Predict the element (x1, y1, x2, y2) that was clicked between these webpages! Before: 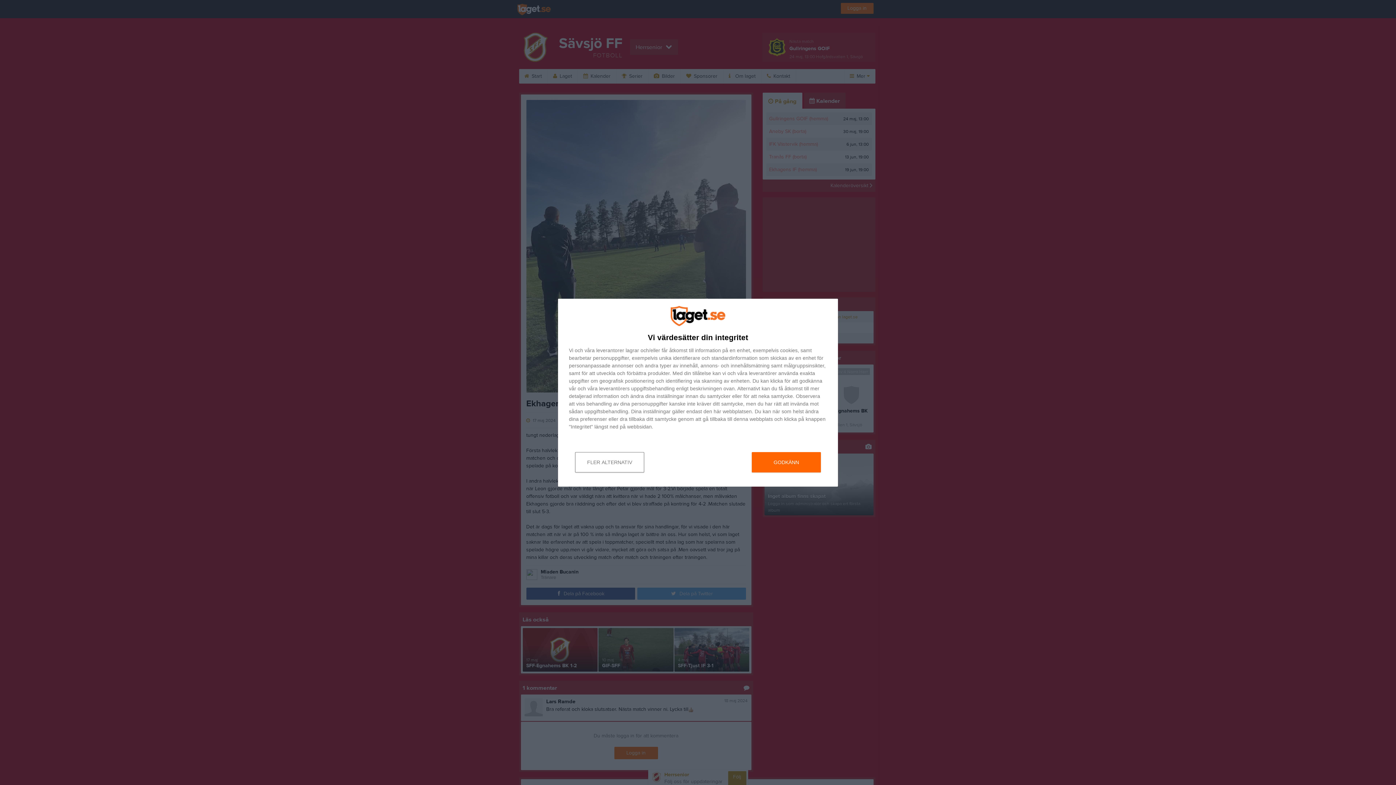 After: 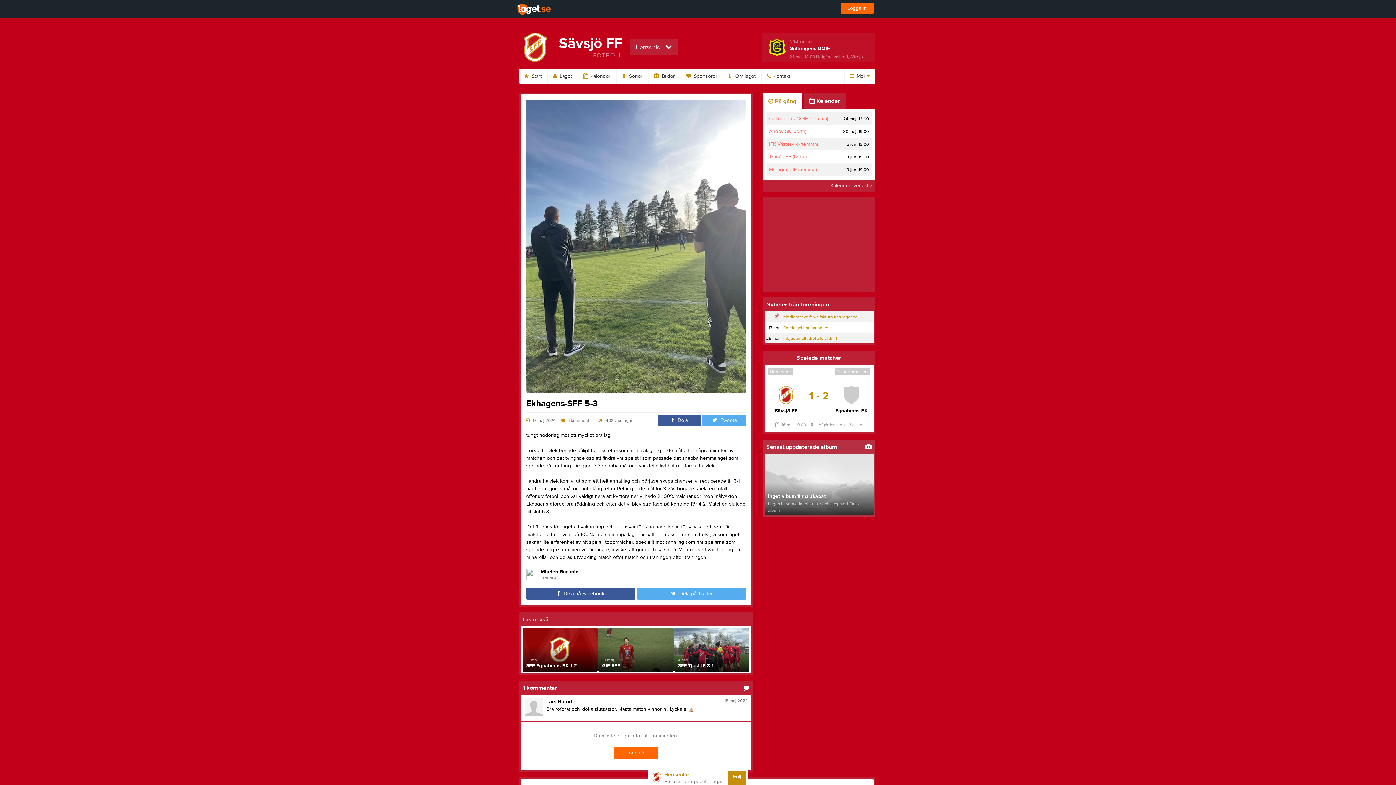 Action: label: GODKÄNN bbox: (752, 452, 821, 472)